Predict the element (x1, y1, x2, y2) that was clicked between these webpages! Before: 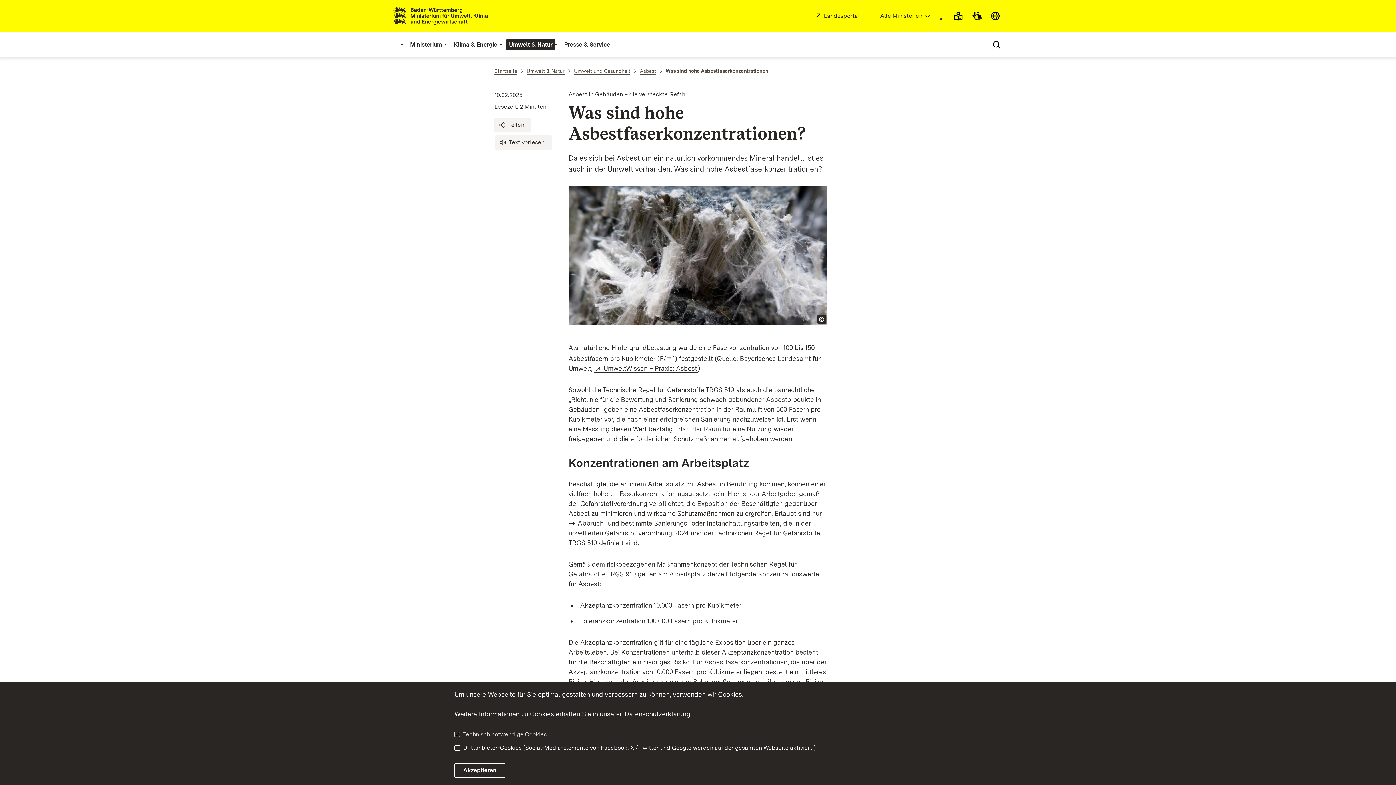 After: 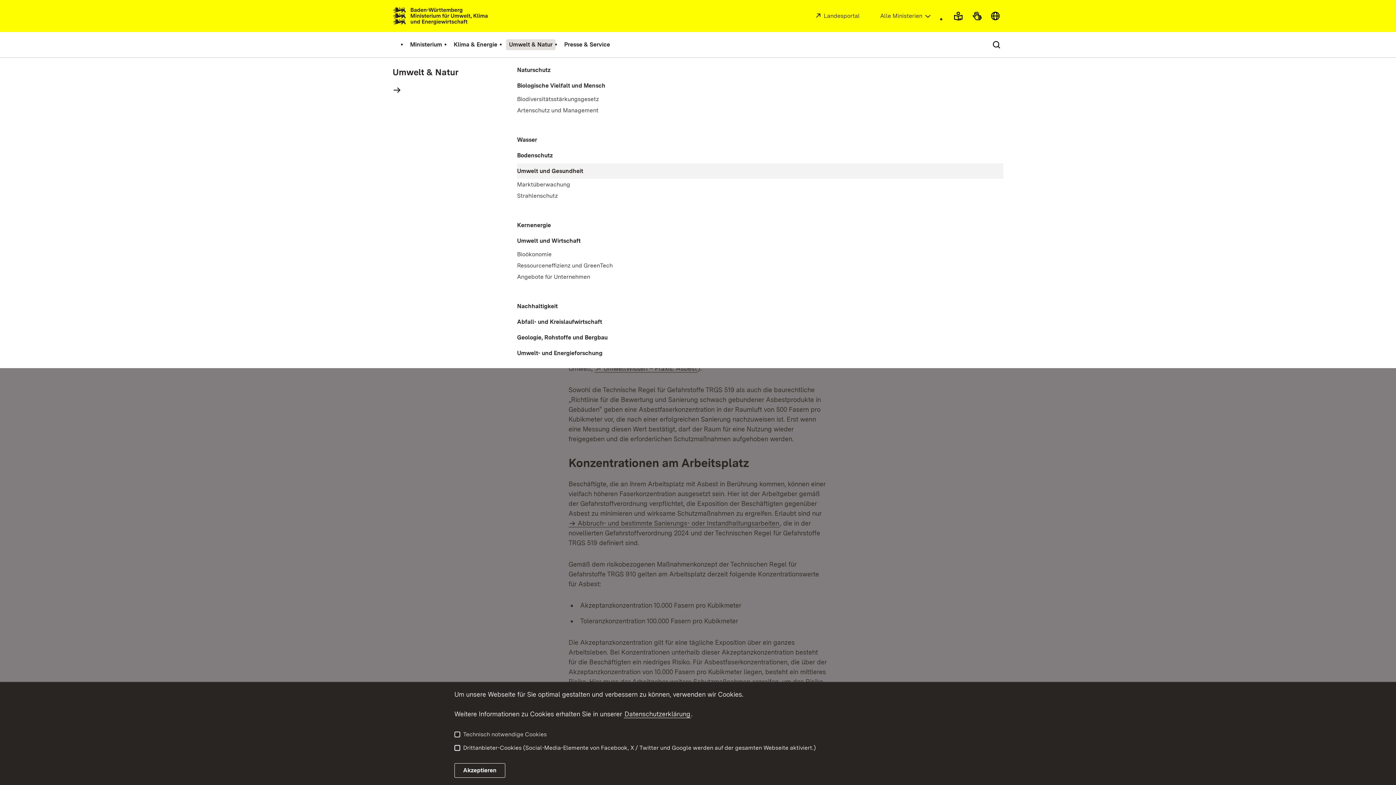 Action: bbox: (506, 39, 555, 50) label: Umwelt & Natur